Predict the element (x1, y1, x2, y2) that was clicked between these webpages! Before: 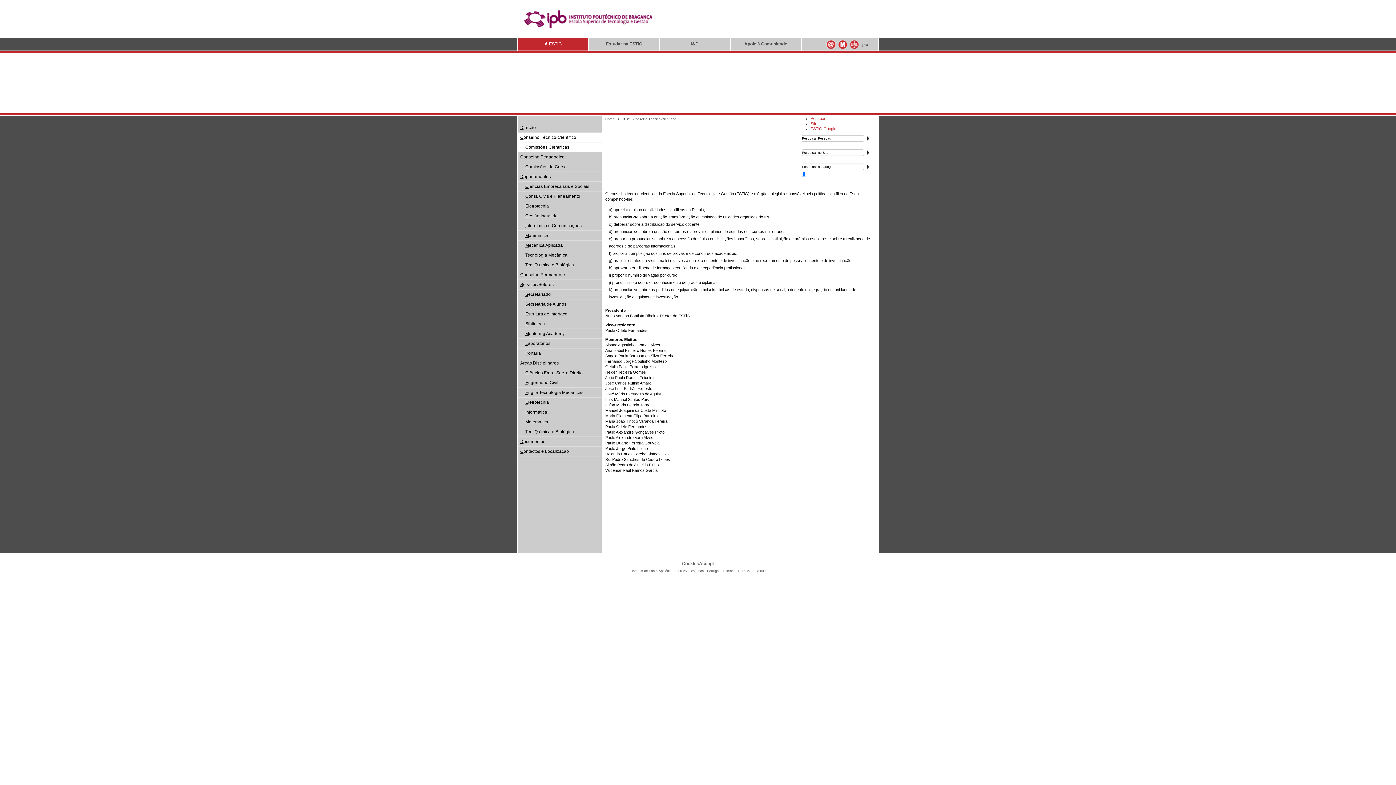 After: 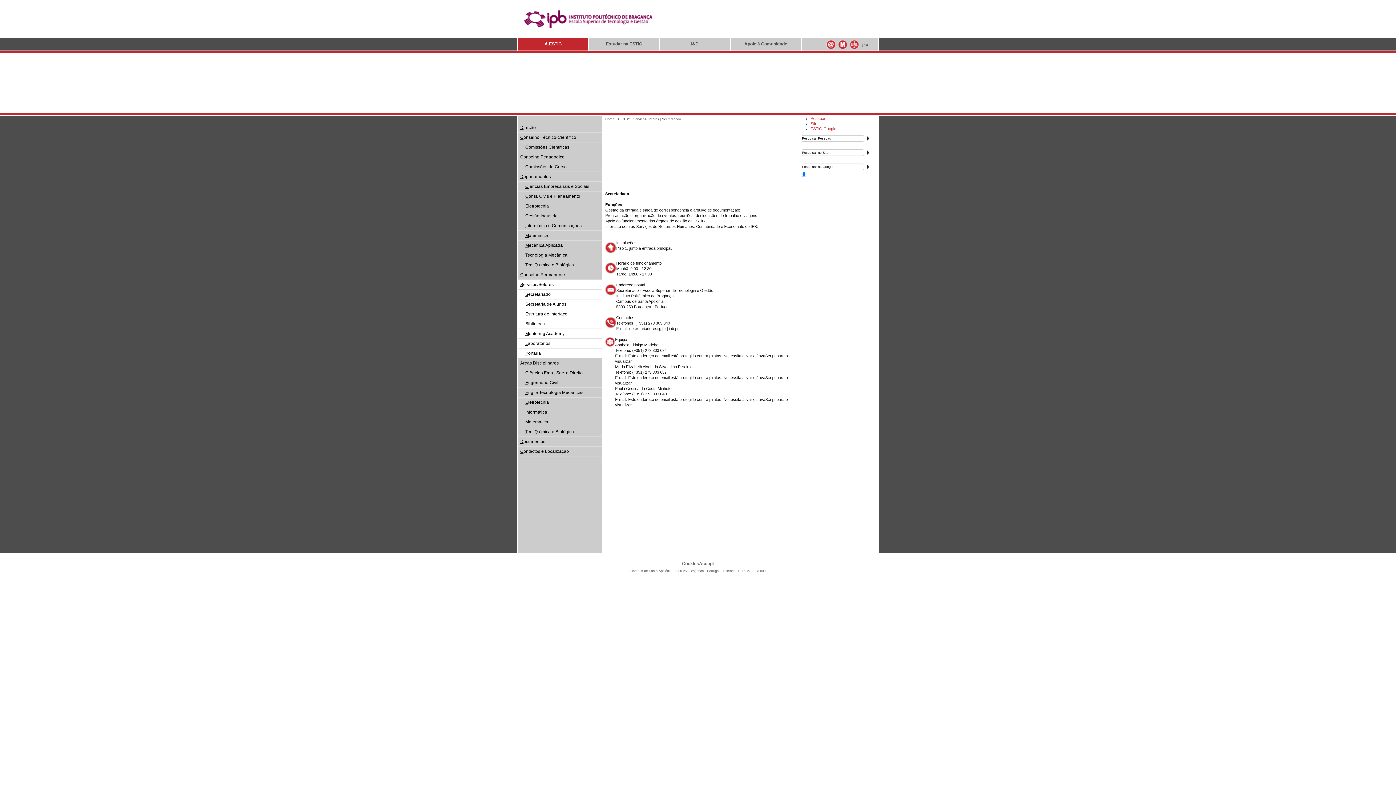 Action: label: Secretariado bbox: (518, 289, 601, 299)